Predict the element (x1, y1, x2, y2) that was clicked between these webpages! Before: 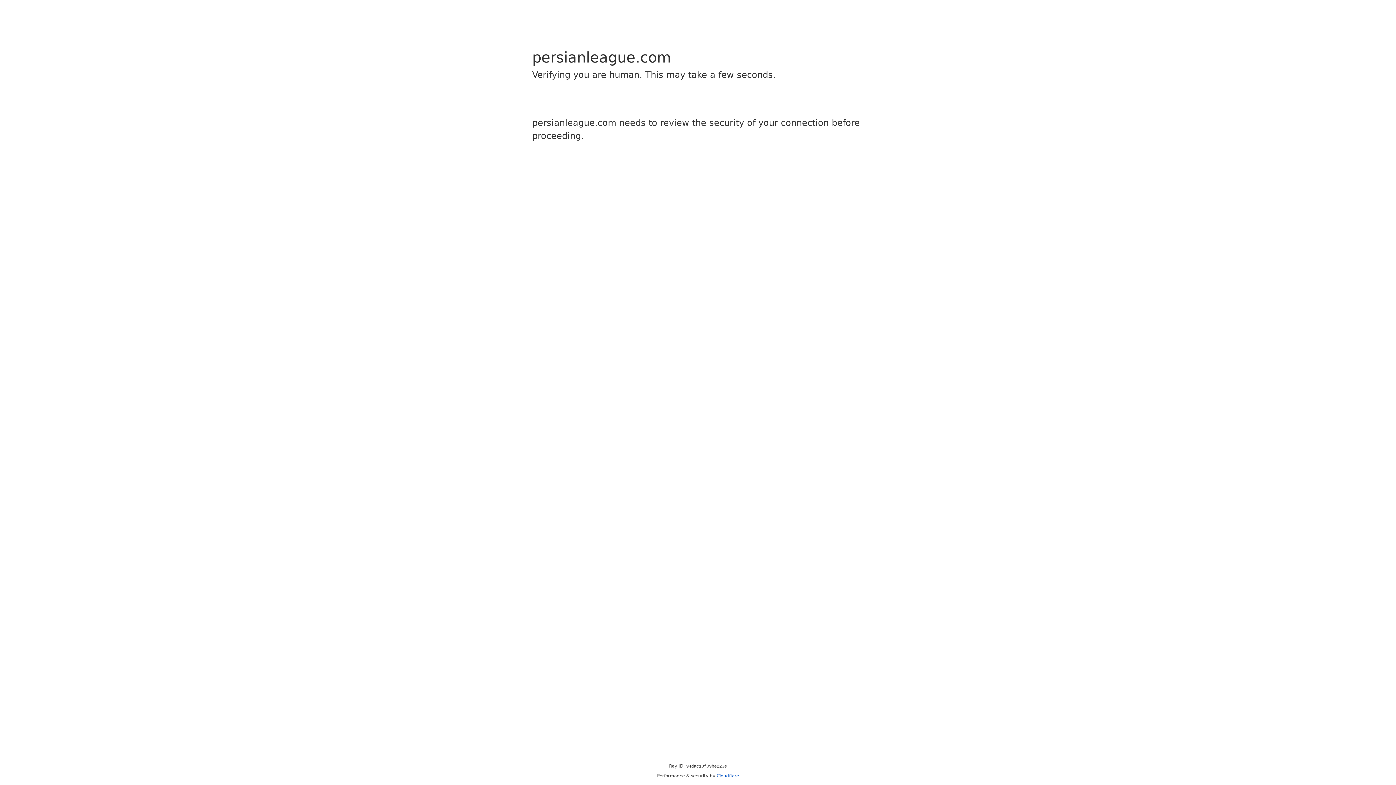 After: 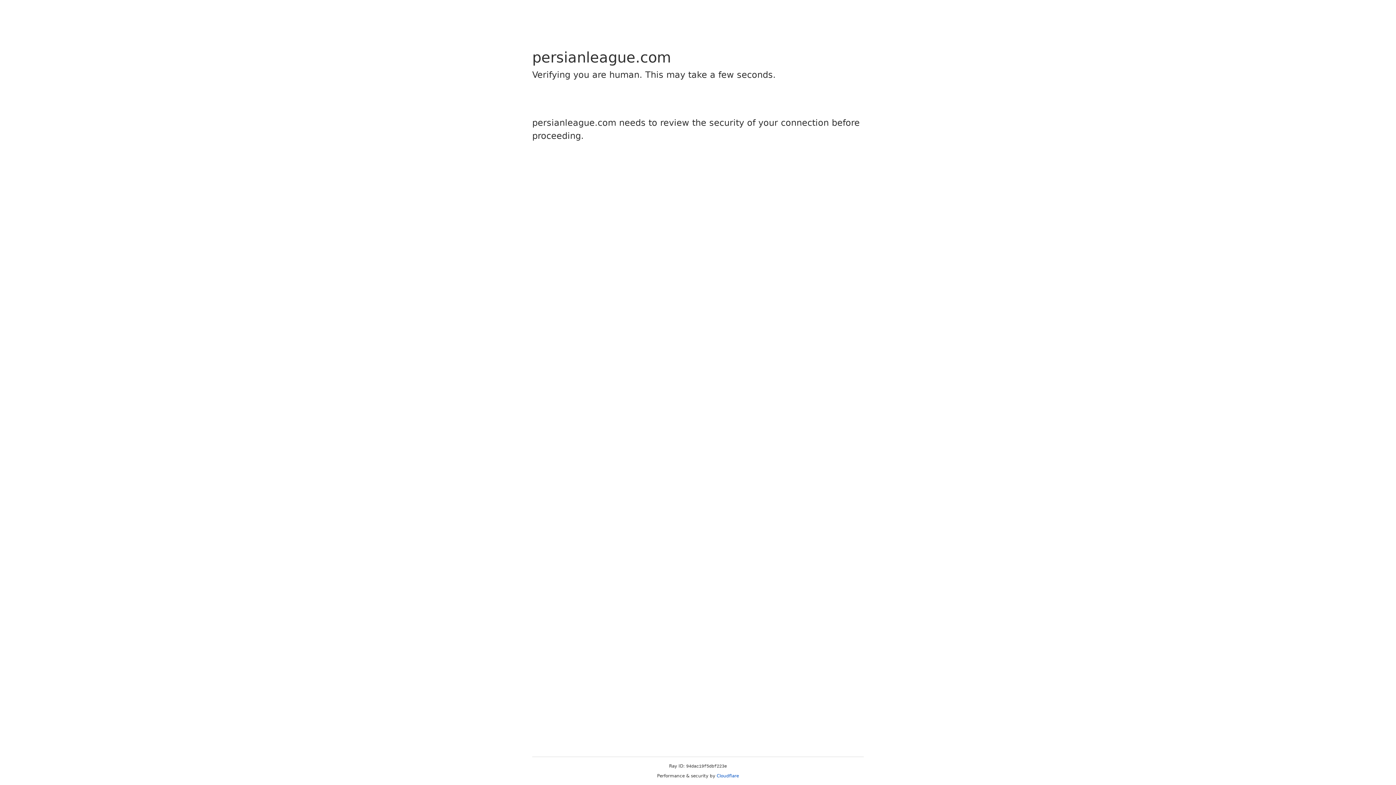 Action: label: Cloudflare bbox: (716, 773, 739, 778)